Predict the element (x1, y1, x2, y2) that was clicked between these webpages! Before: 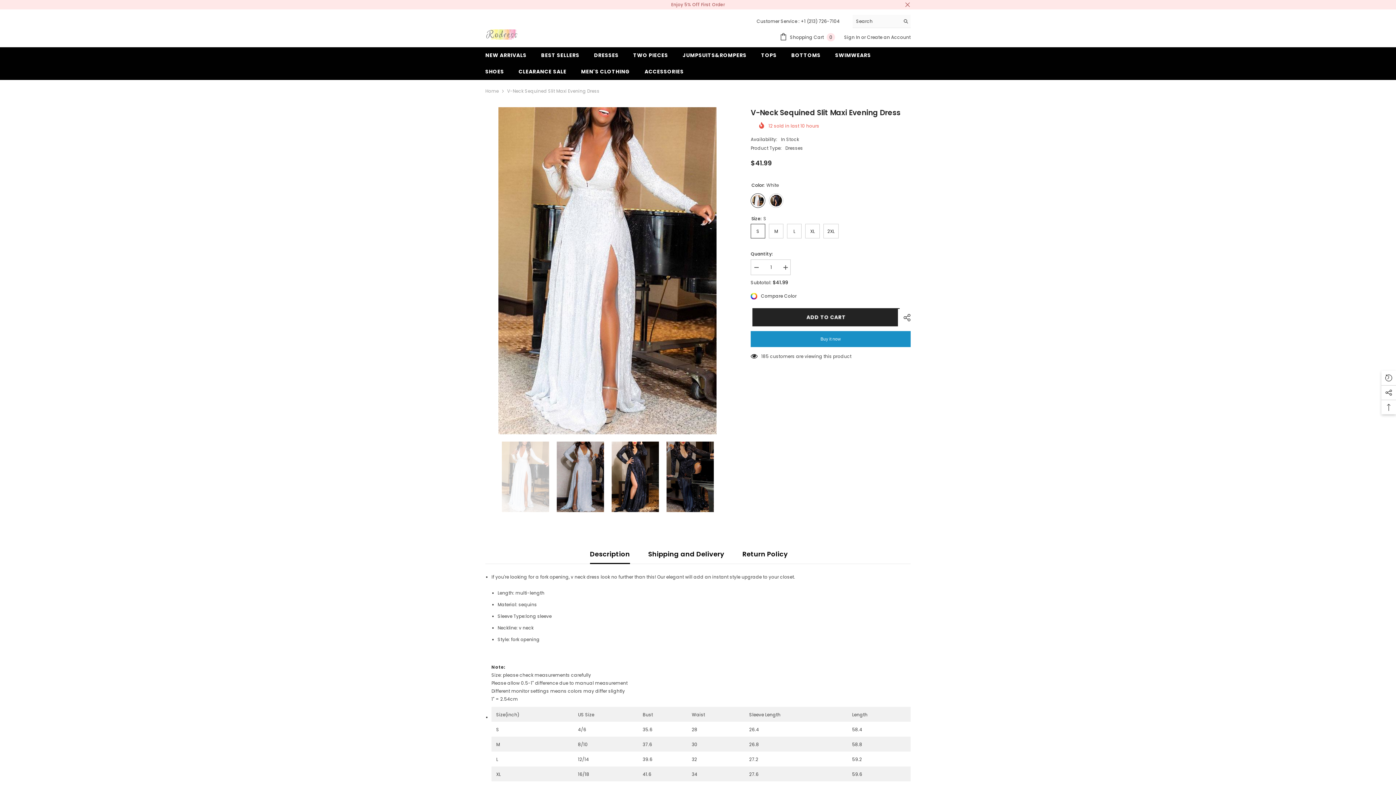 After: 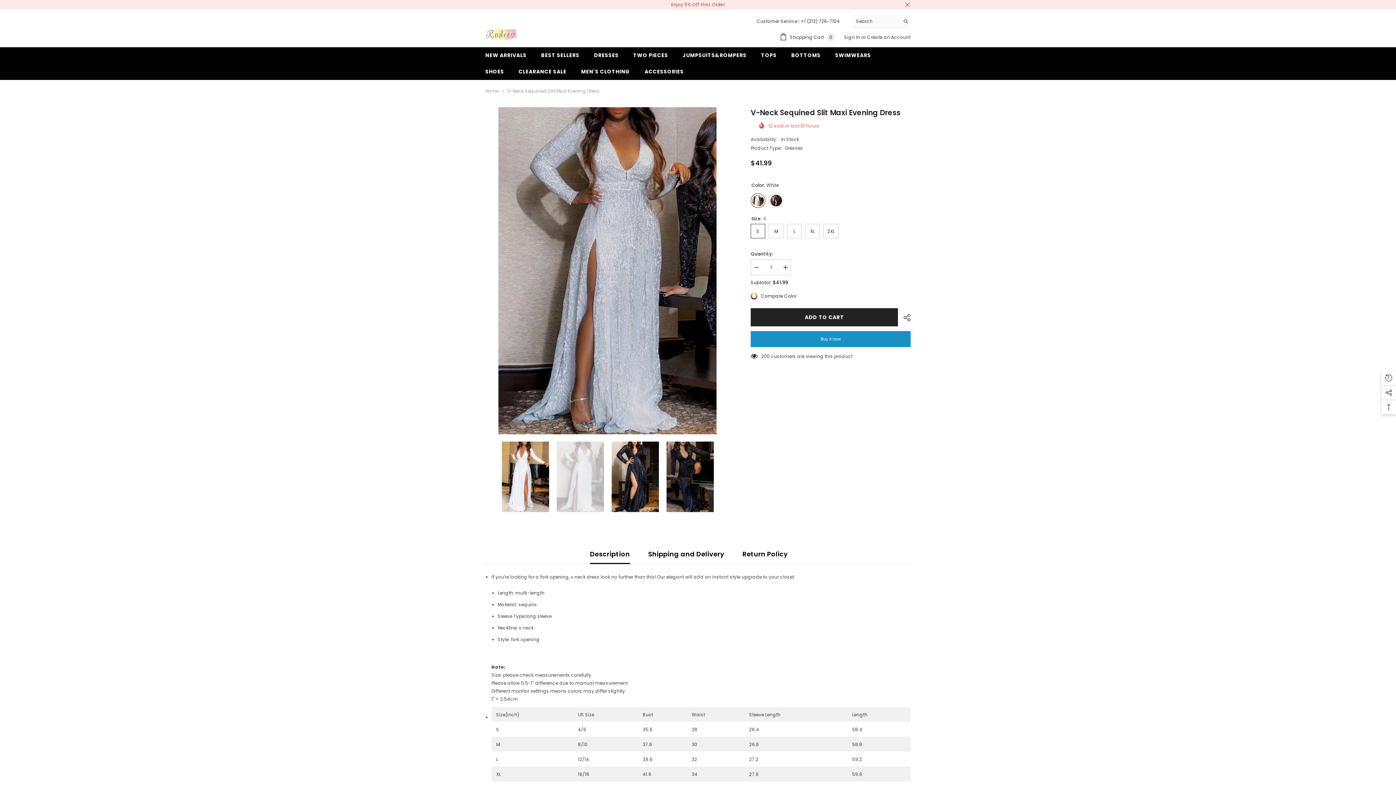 Action: bbox: (556, 441, 604, 512)